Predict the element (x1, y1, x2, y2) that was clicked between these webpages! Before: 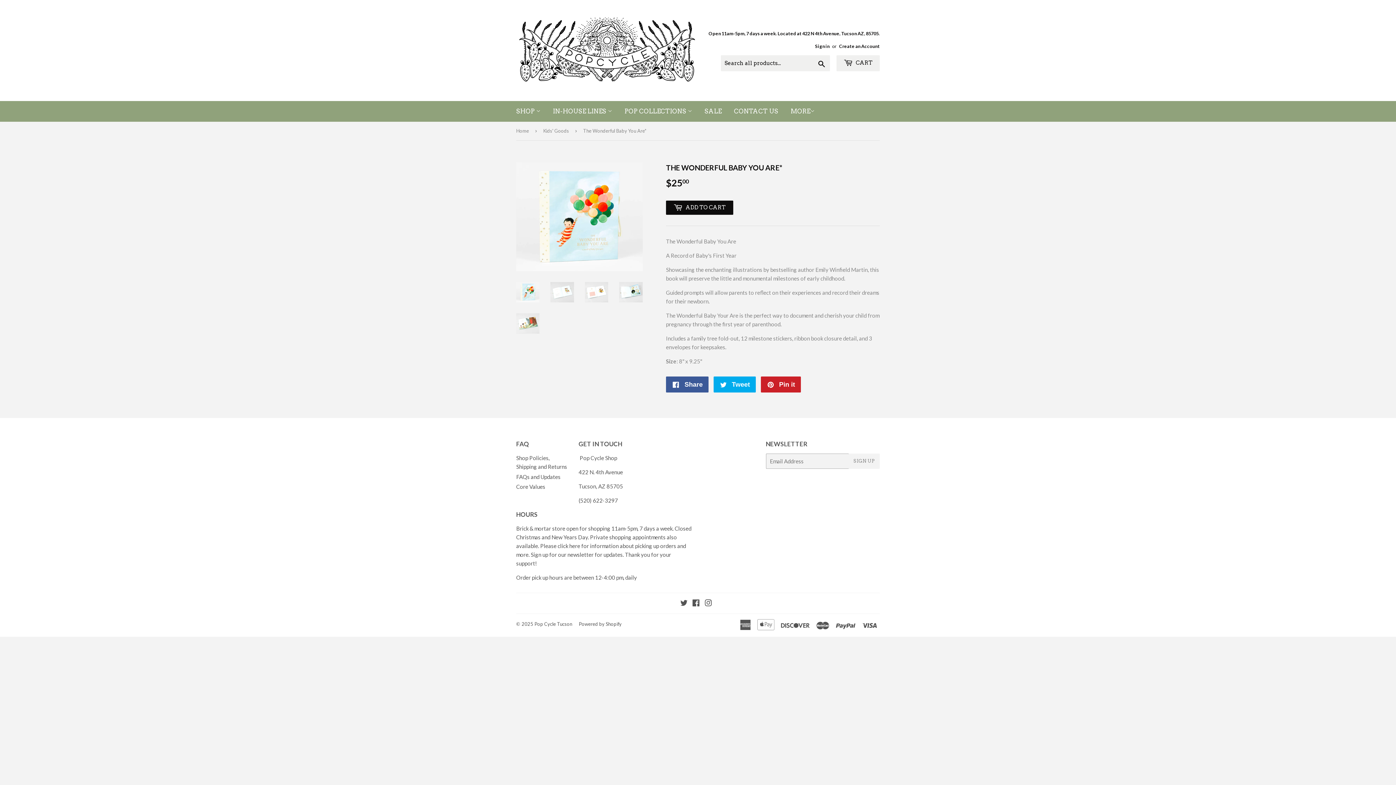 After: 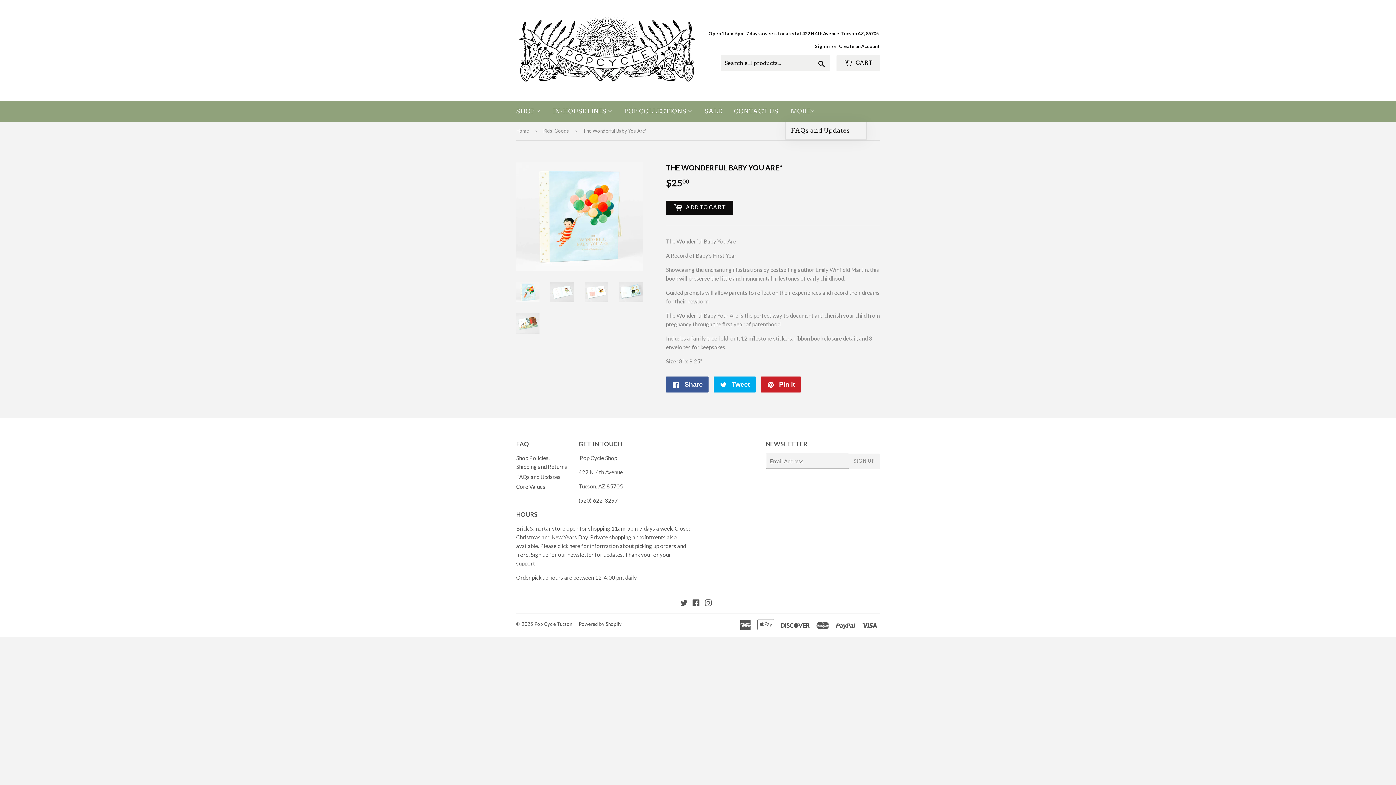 Action: label: MORE bbox: (785, 101, 820, 121)